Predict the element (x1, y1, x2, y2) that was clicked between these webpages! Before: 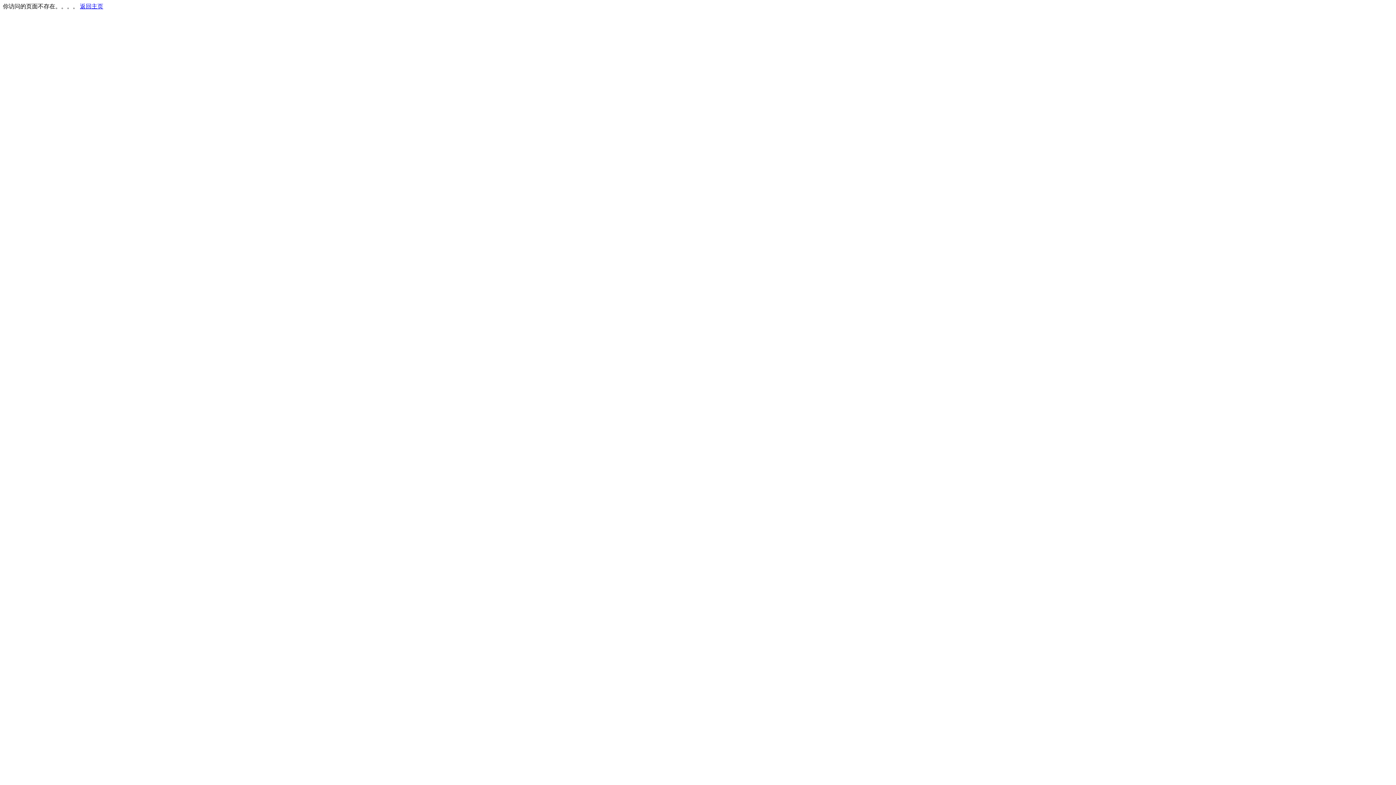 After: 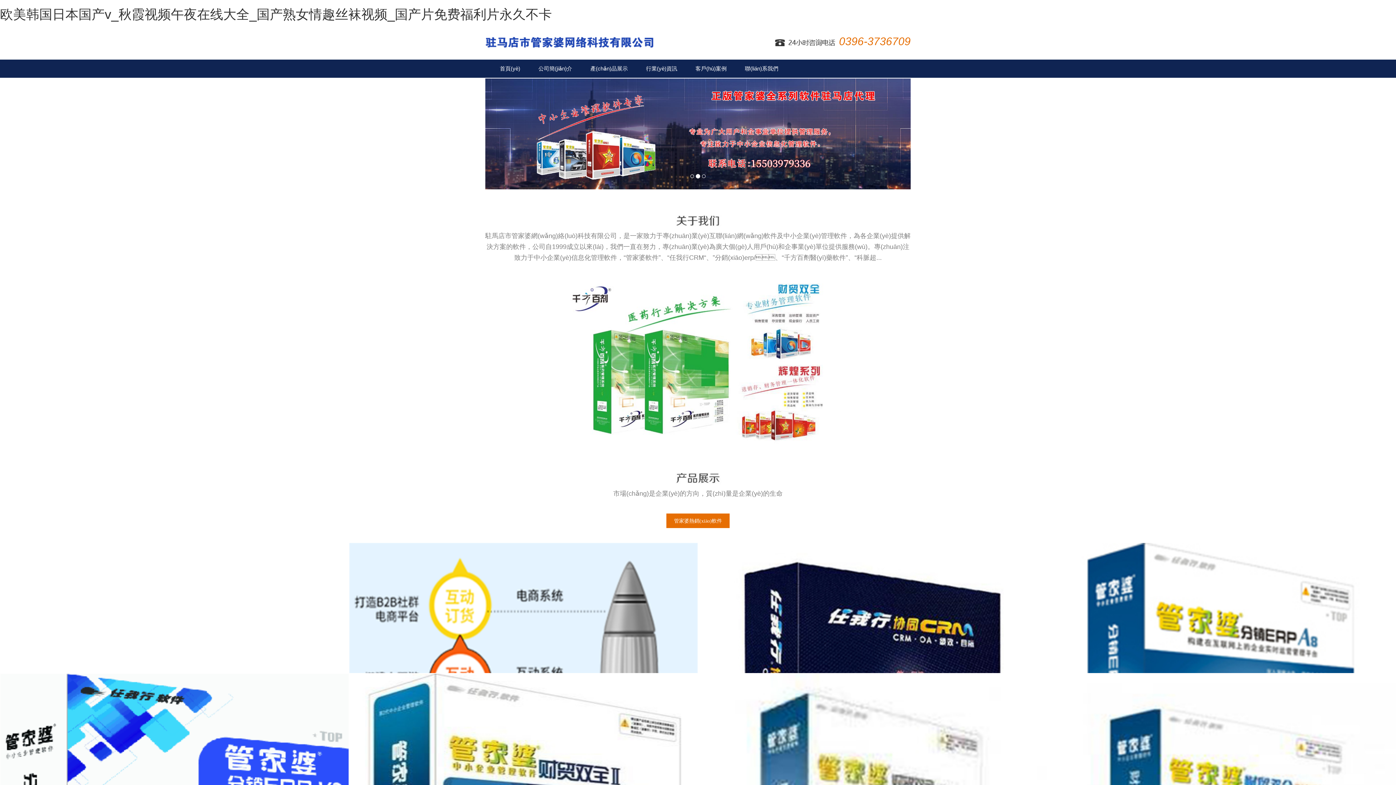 Action: label: 返回主页 bbox: (80, 3, 103, 9)